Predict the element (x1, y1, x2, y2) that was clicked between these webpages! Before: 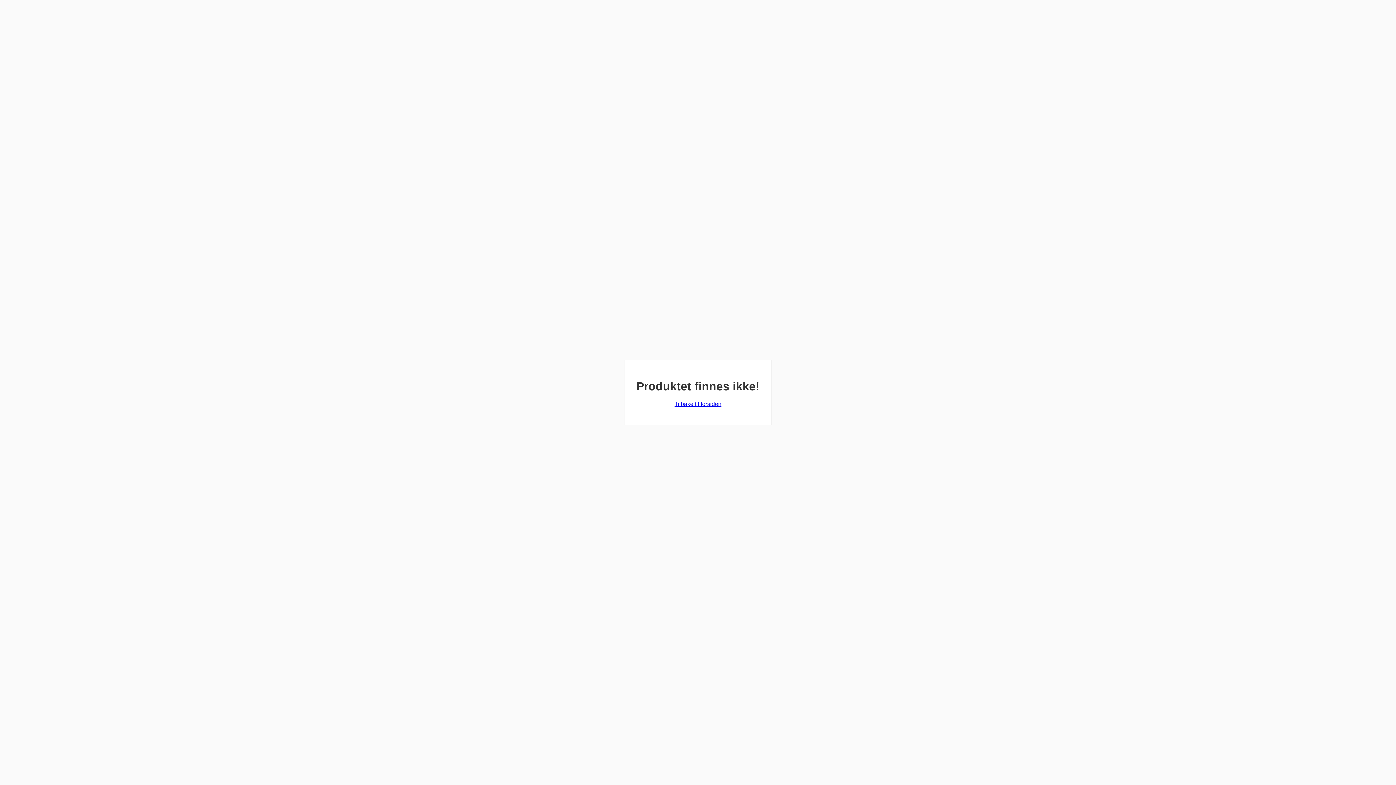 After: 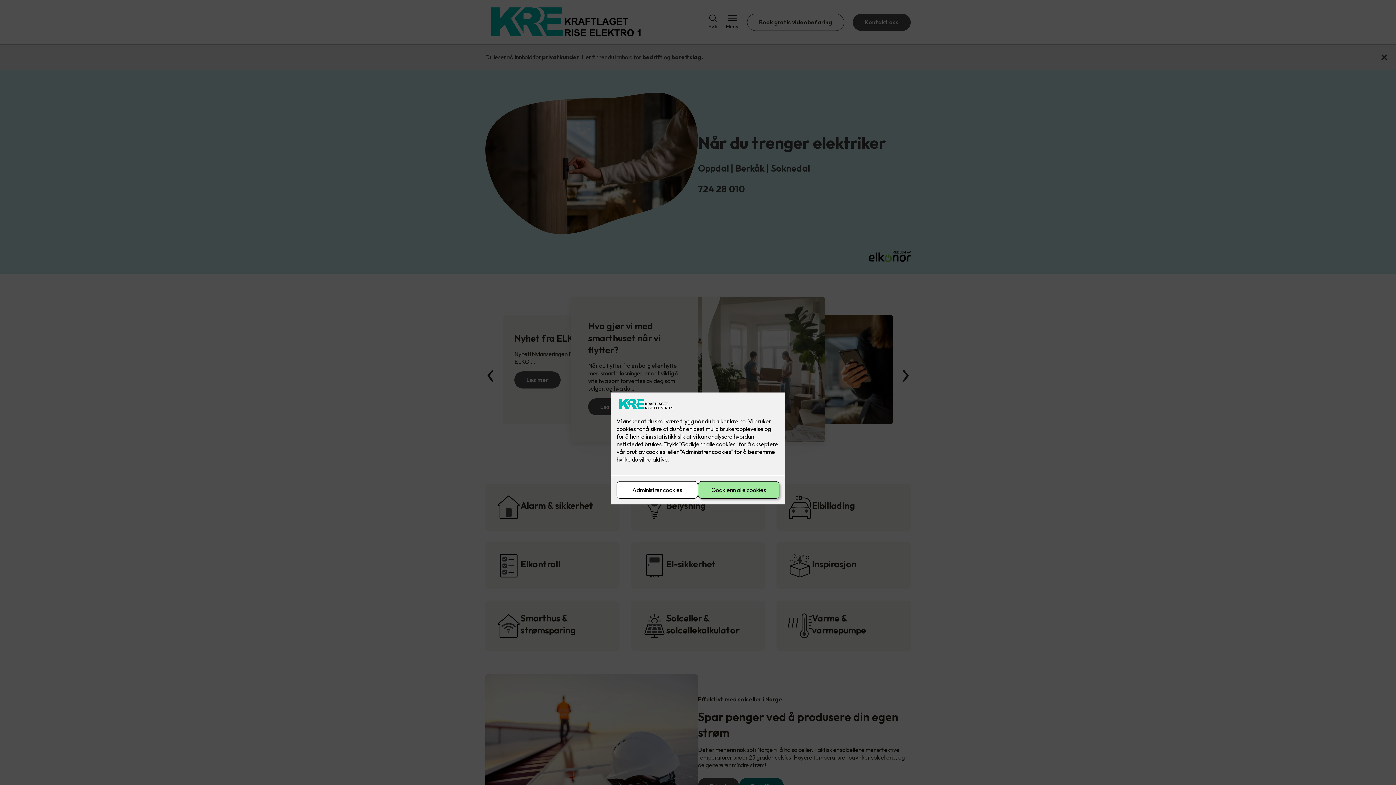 Action: label: Tilbake til forsiden bbox: (674, 401, 721, 407)